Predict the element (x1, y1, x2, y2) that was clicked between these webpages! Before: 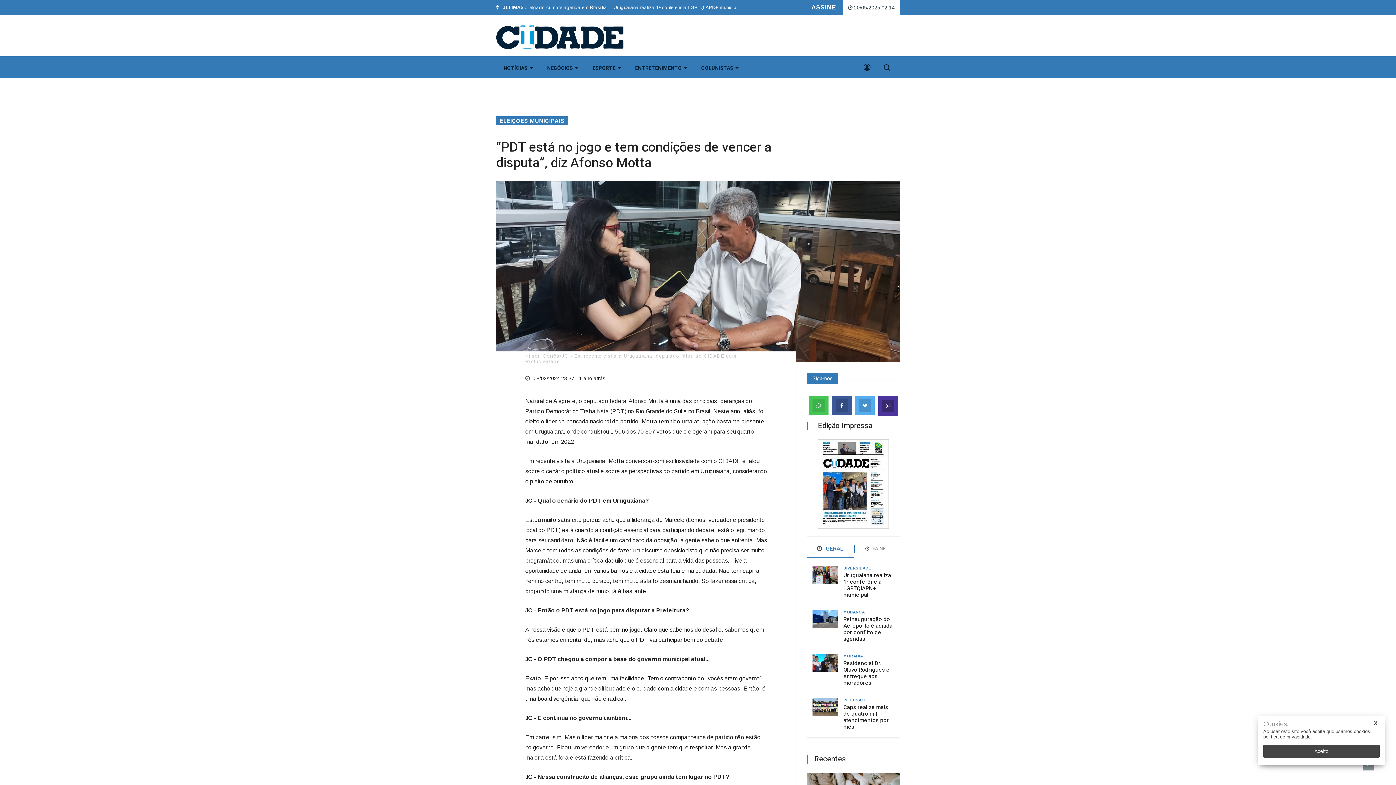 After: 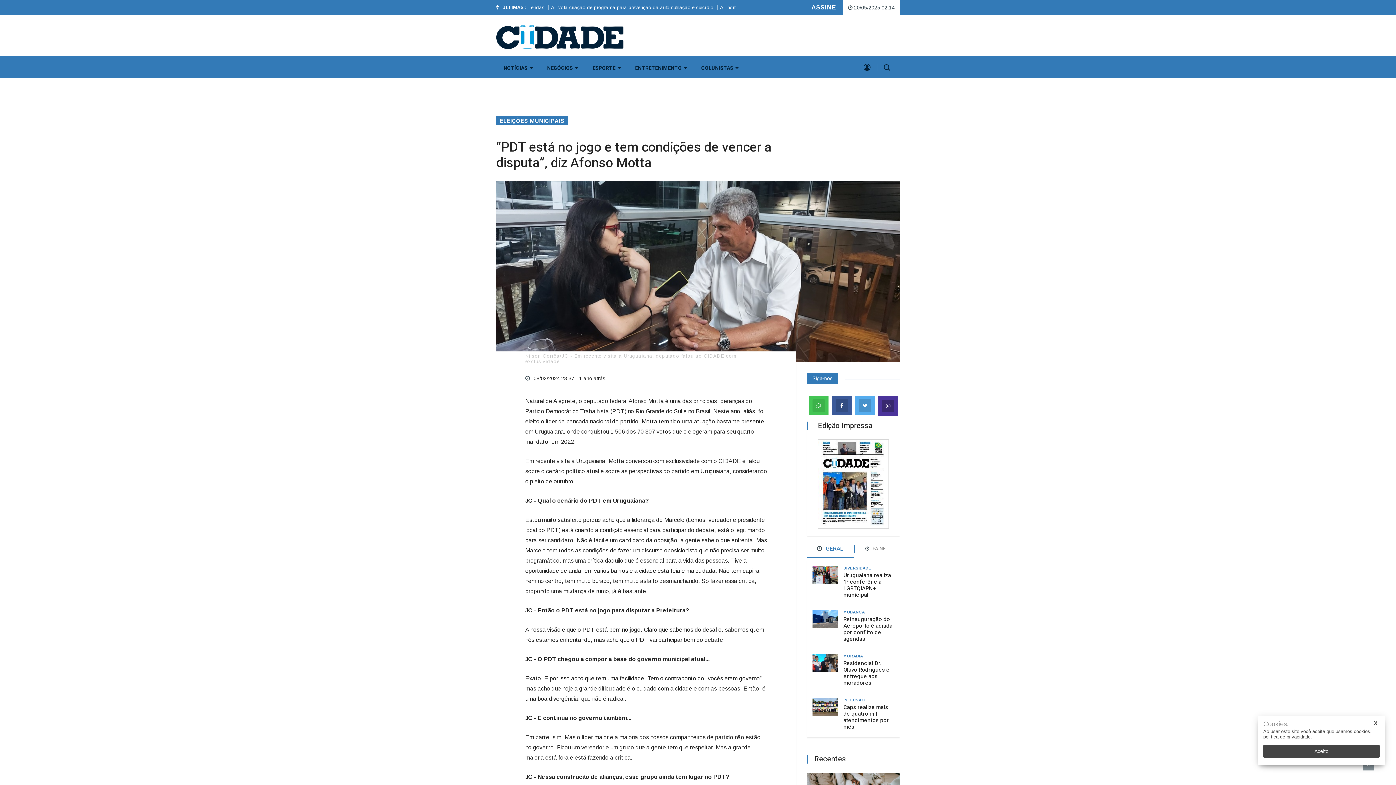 Action: bbox: (832, 396, 851, 415)